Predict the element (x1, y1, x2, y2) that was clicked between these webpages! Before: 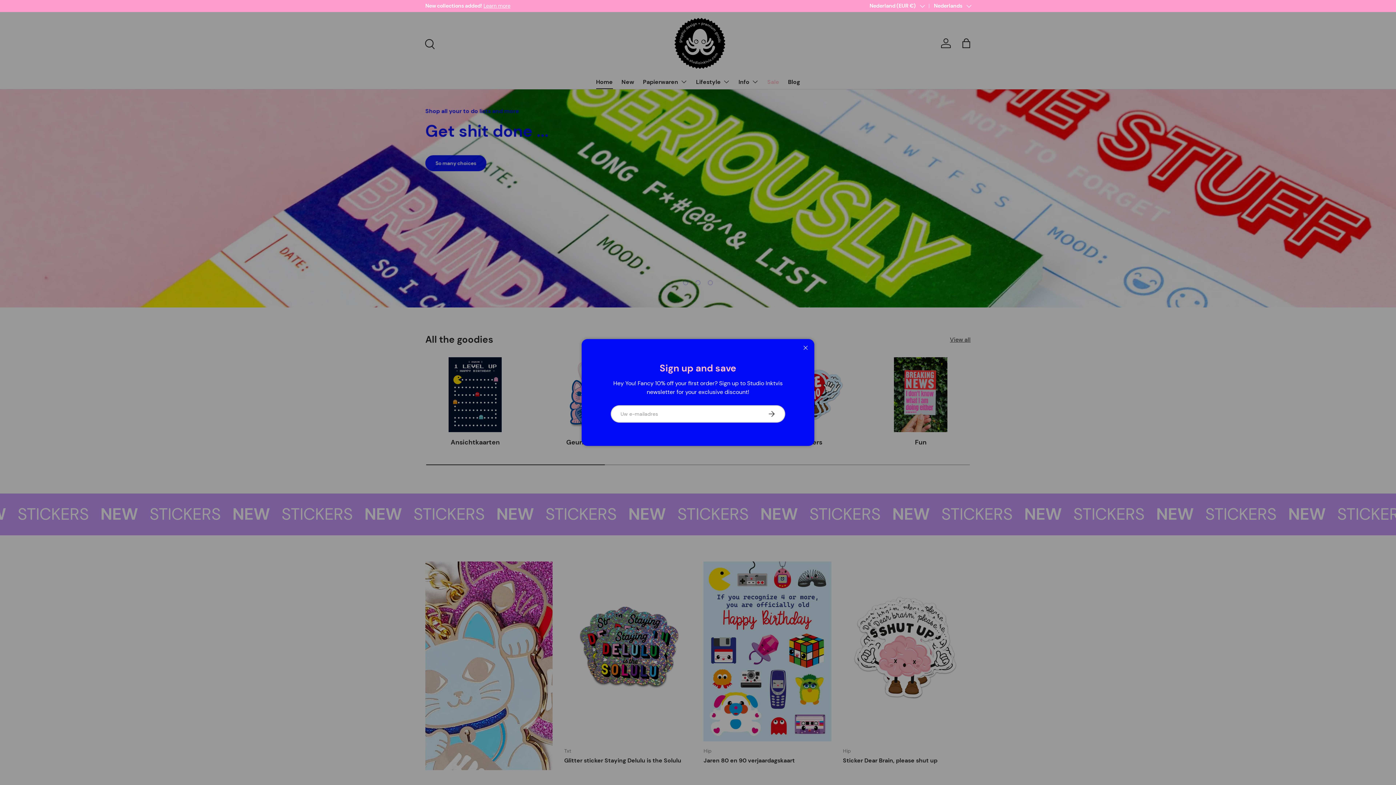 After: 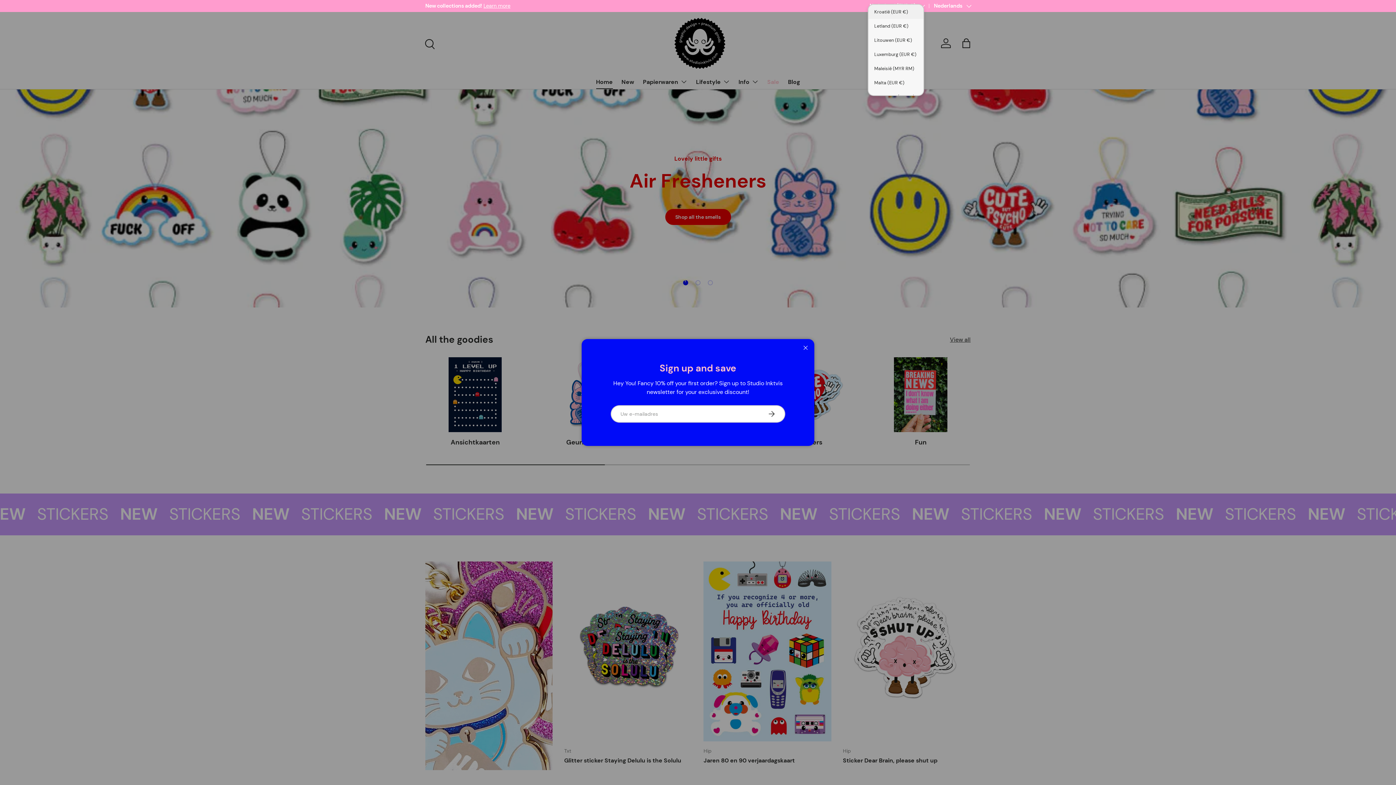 Action: label: Nederland (EUR €) bbox: (869, 2, 924, 9)